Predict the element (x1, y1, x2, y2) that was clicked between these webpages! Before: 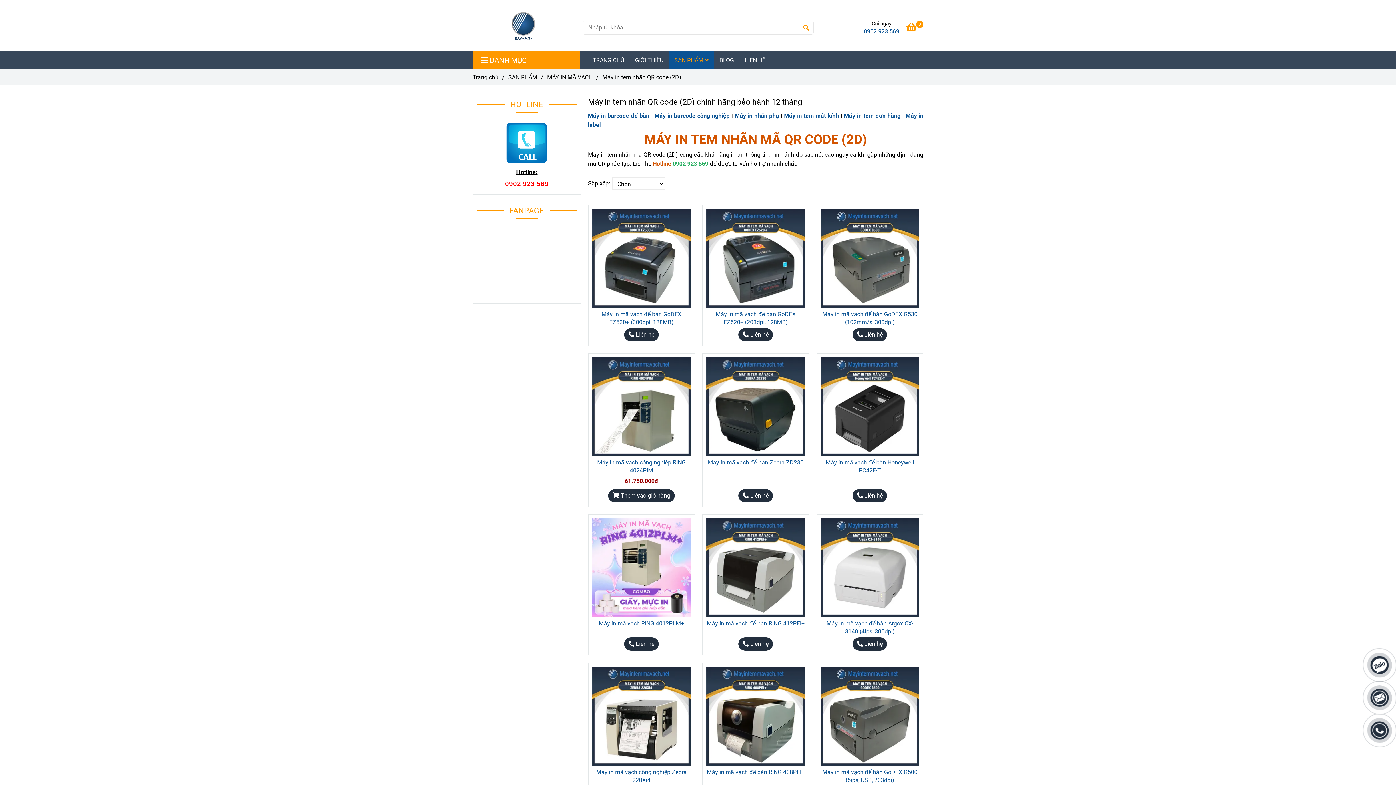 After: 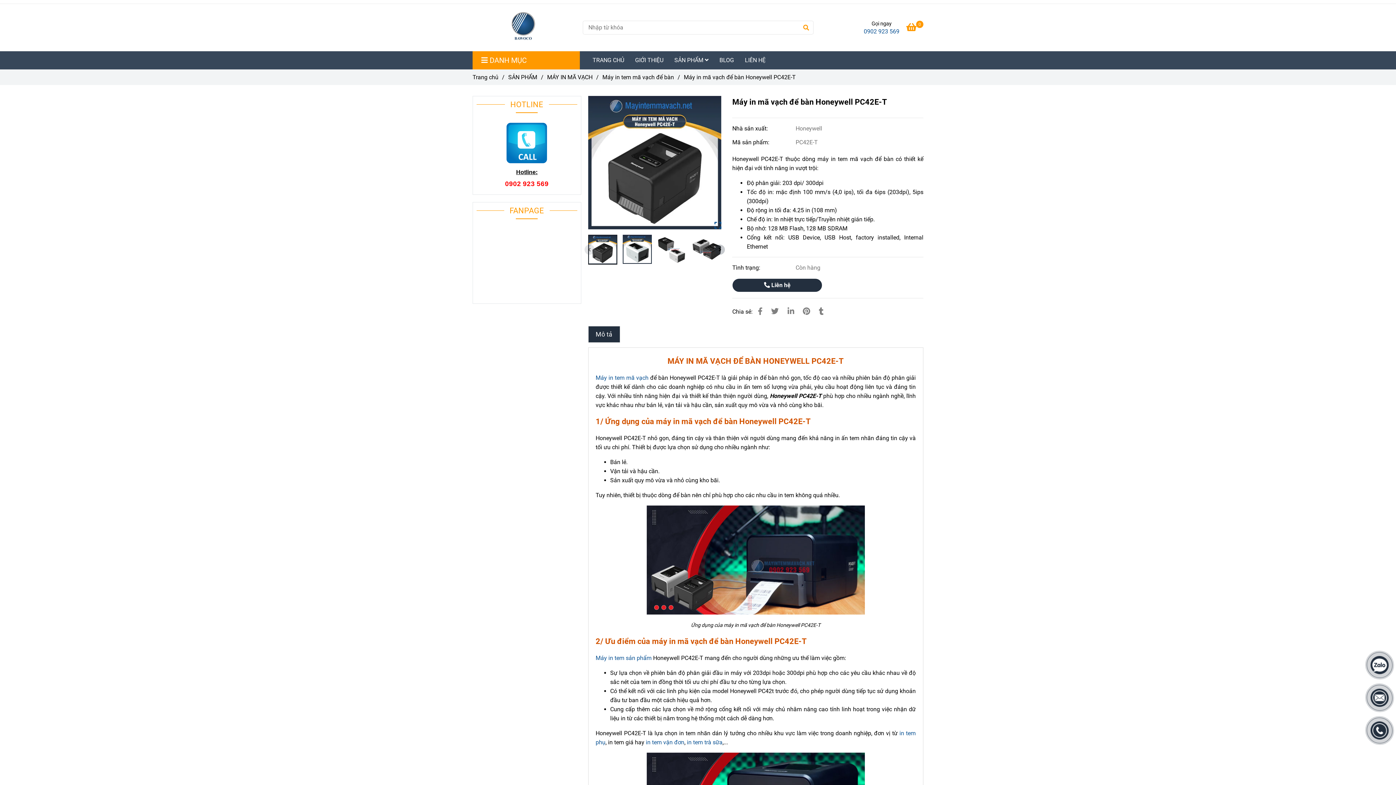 Action: bbox: (820, 459, 919, 475) label: Máy in mã vạch để bàn Honeywell PC42E-T